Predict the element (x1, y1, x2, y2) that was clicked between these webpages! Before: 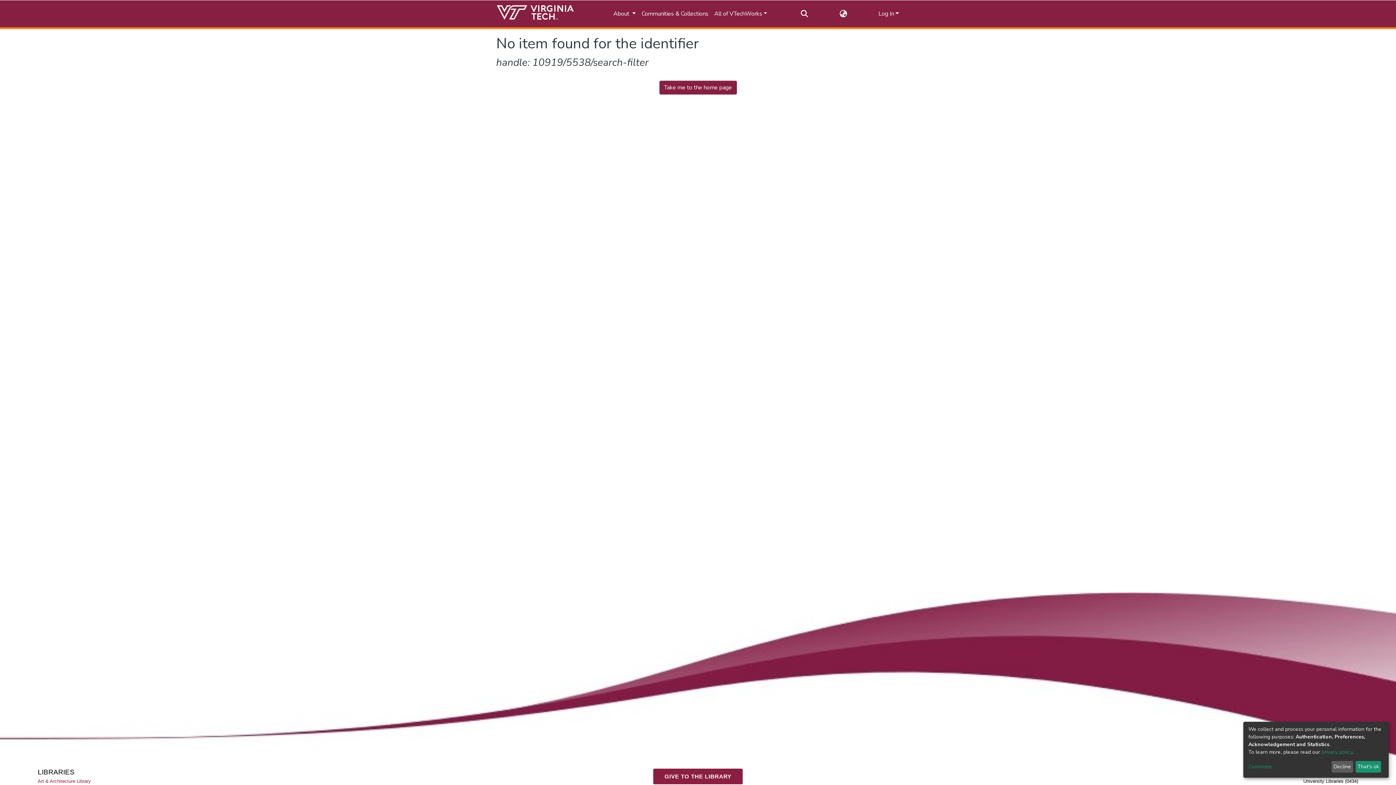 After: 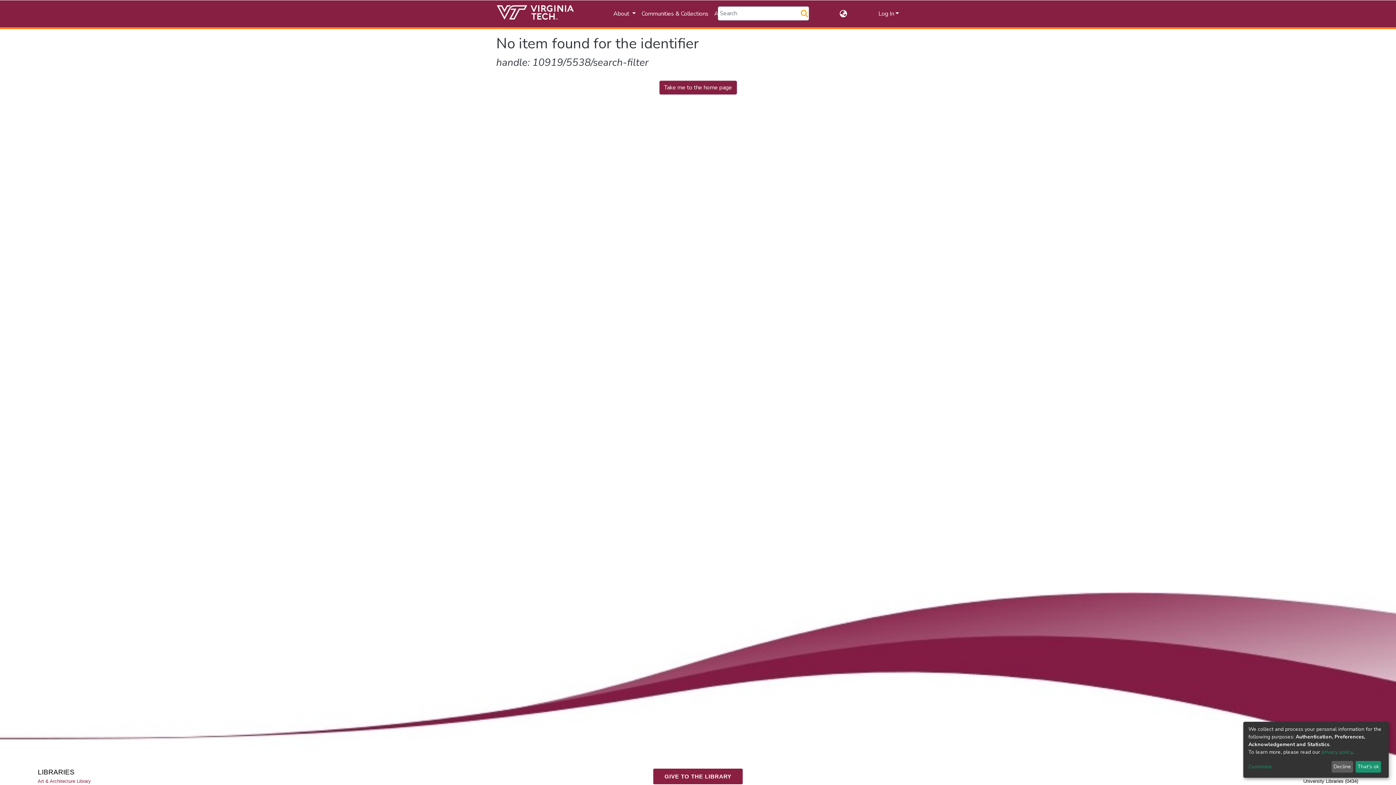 Action: label: Submit search bbox: (800, 9, 809, 18)